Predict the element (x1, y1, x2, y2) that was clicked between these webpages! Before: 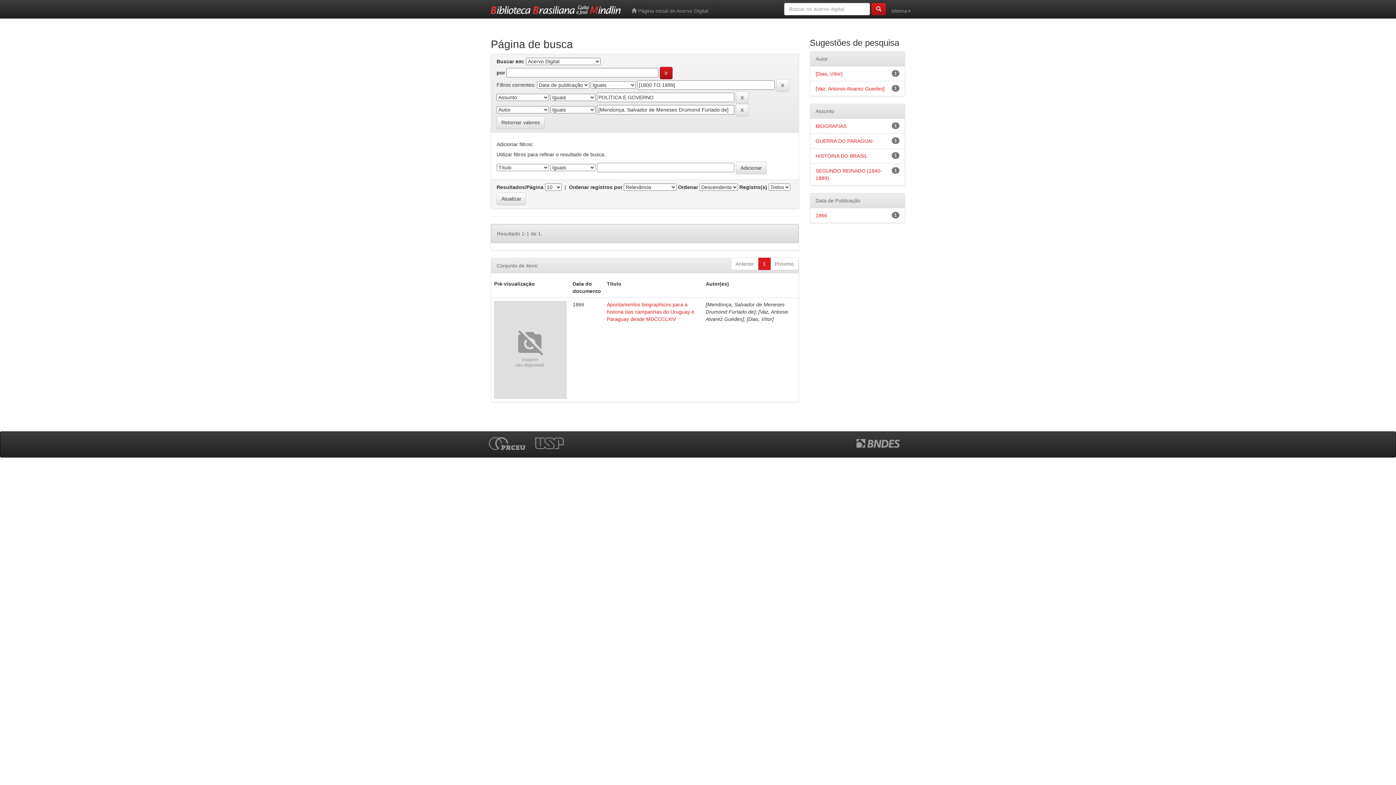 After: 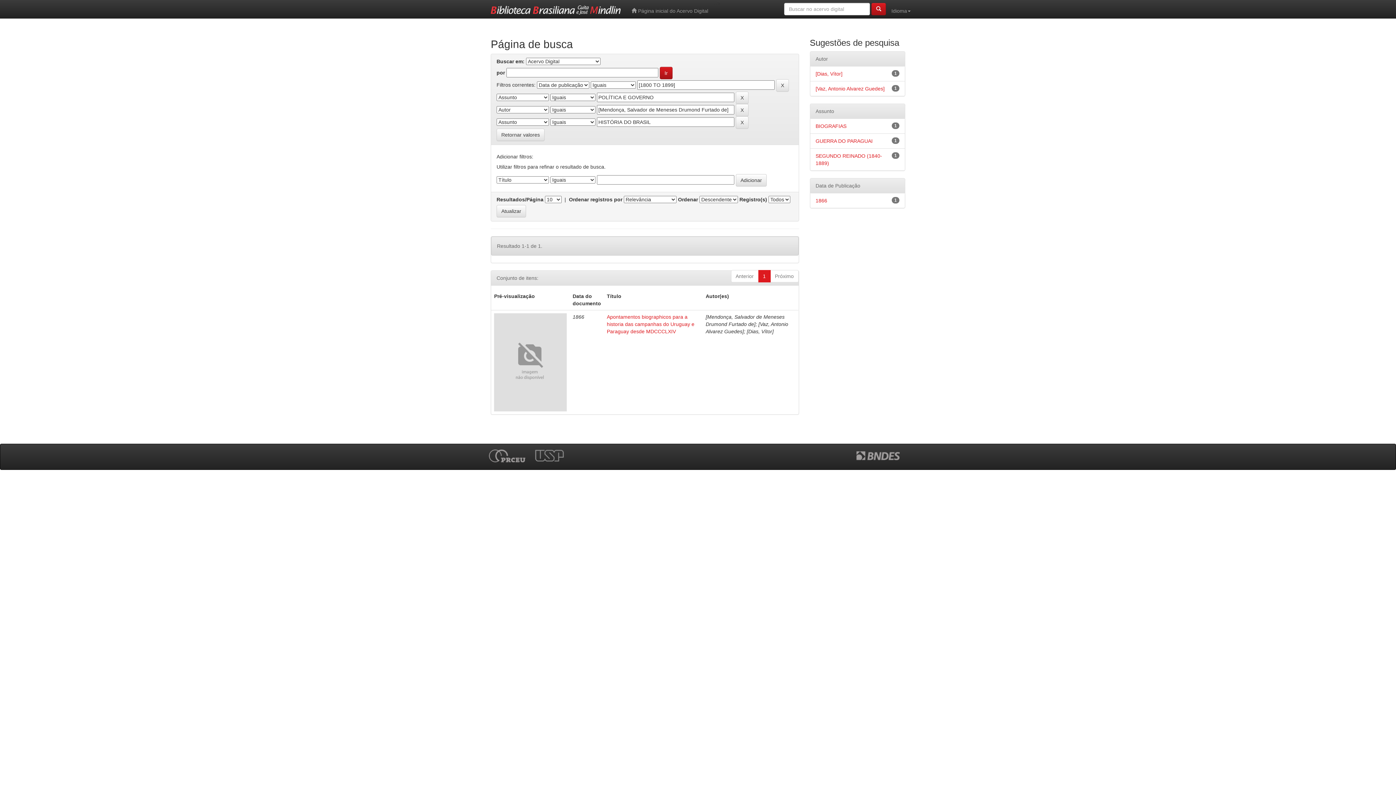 Action: bbox: (815, 153, 867, 158) label: HISTÓRIA DO BRASIL